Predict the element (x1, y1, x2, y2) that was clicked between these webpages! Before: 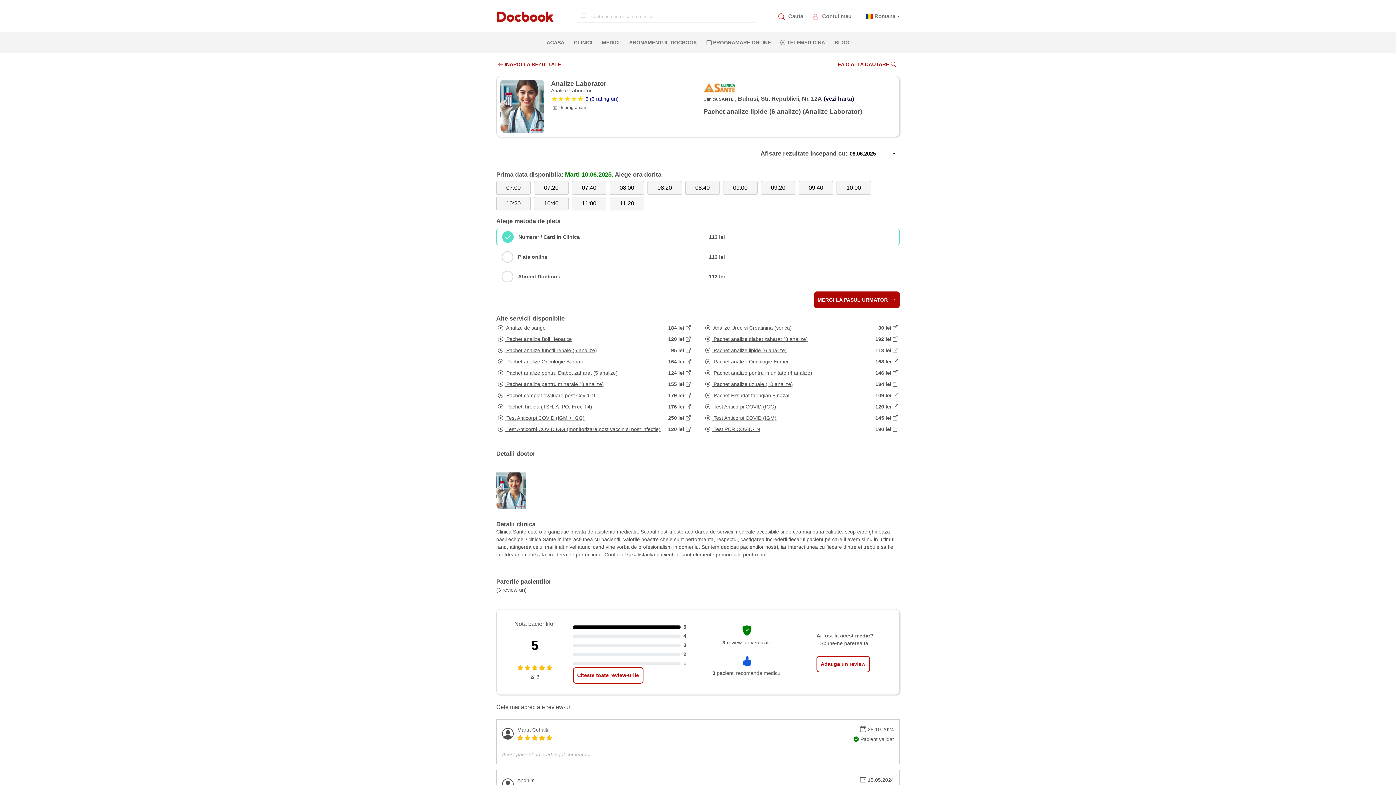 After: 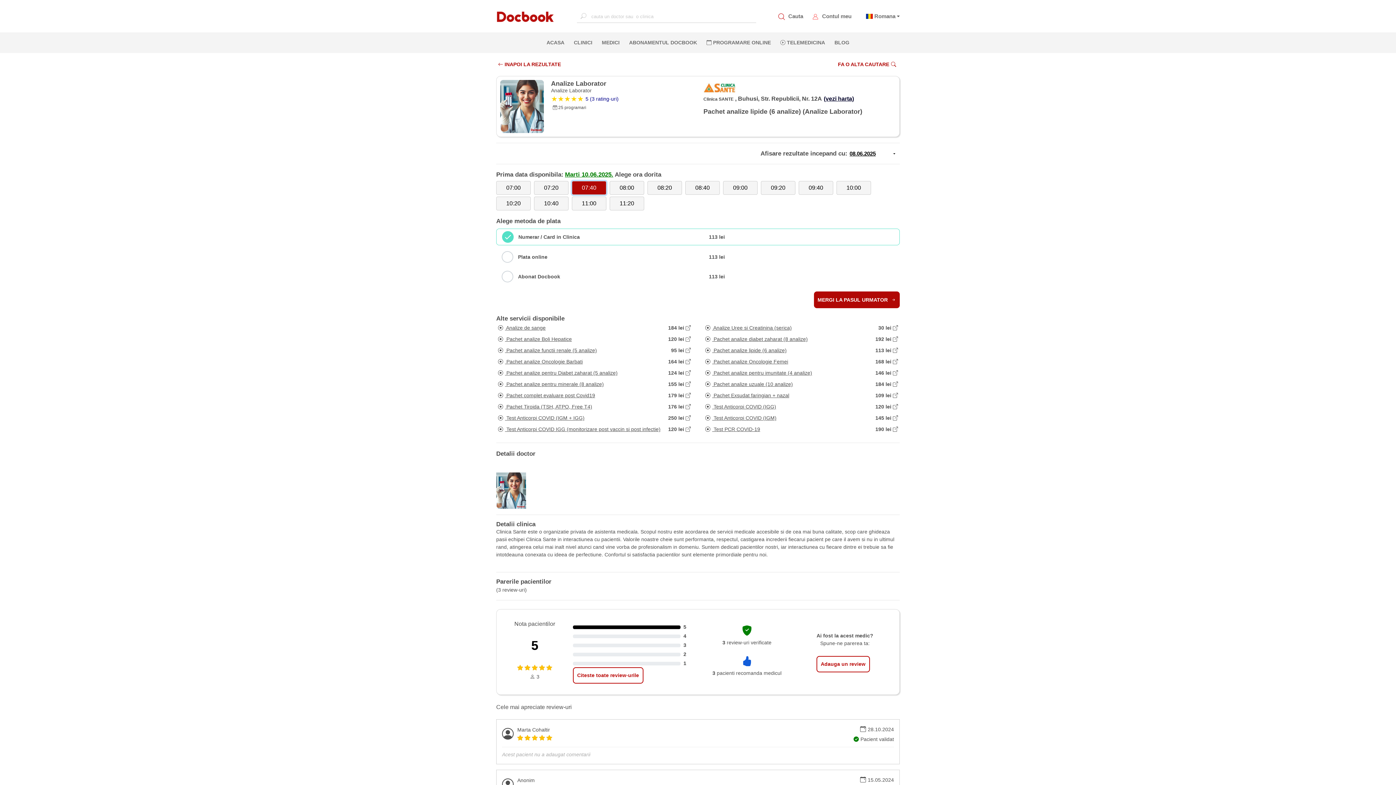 Action: label: 07:40 bbox: (572, 181, 606, 195)